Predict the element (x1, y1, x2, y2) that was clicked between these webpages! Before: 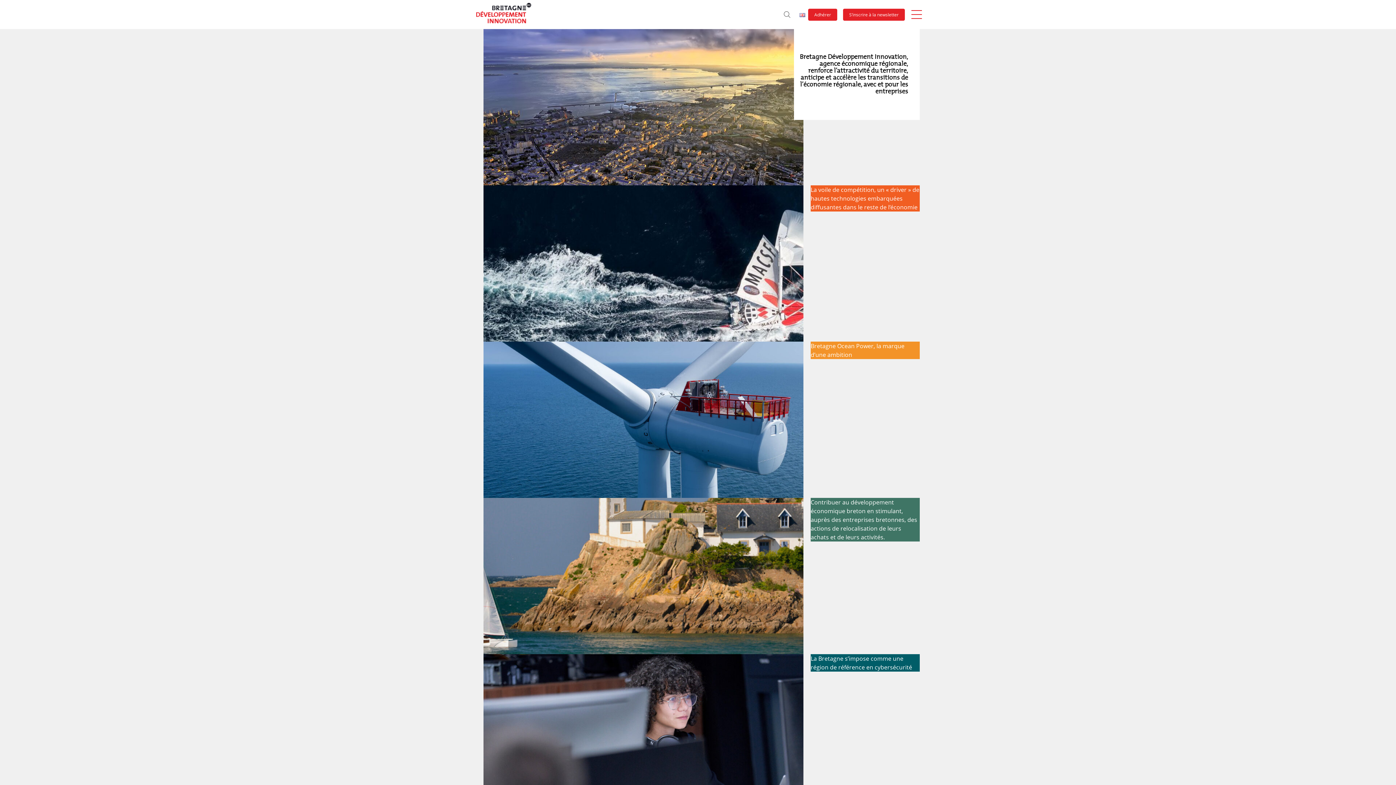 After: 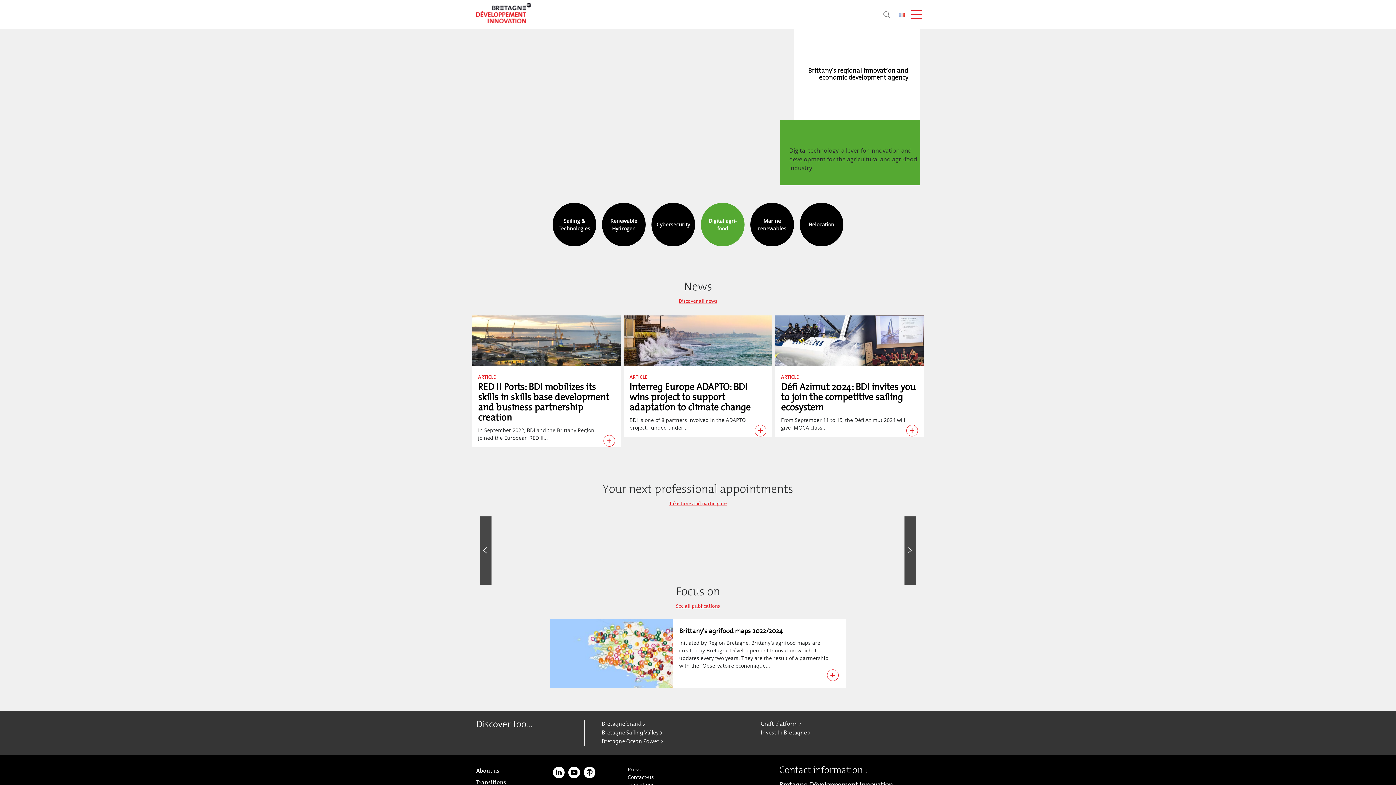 Action: bbox: (799, 9, 805, 18)